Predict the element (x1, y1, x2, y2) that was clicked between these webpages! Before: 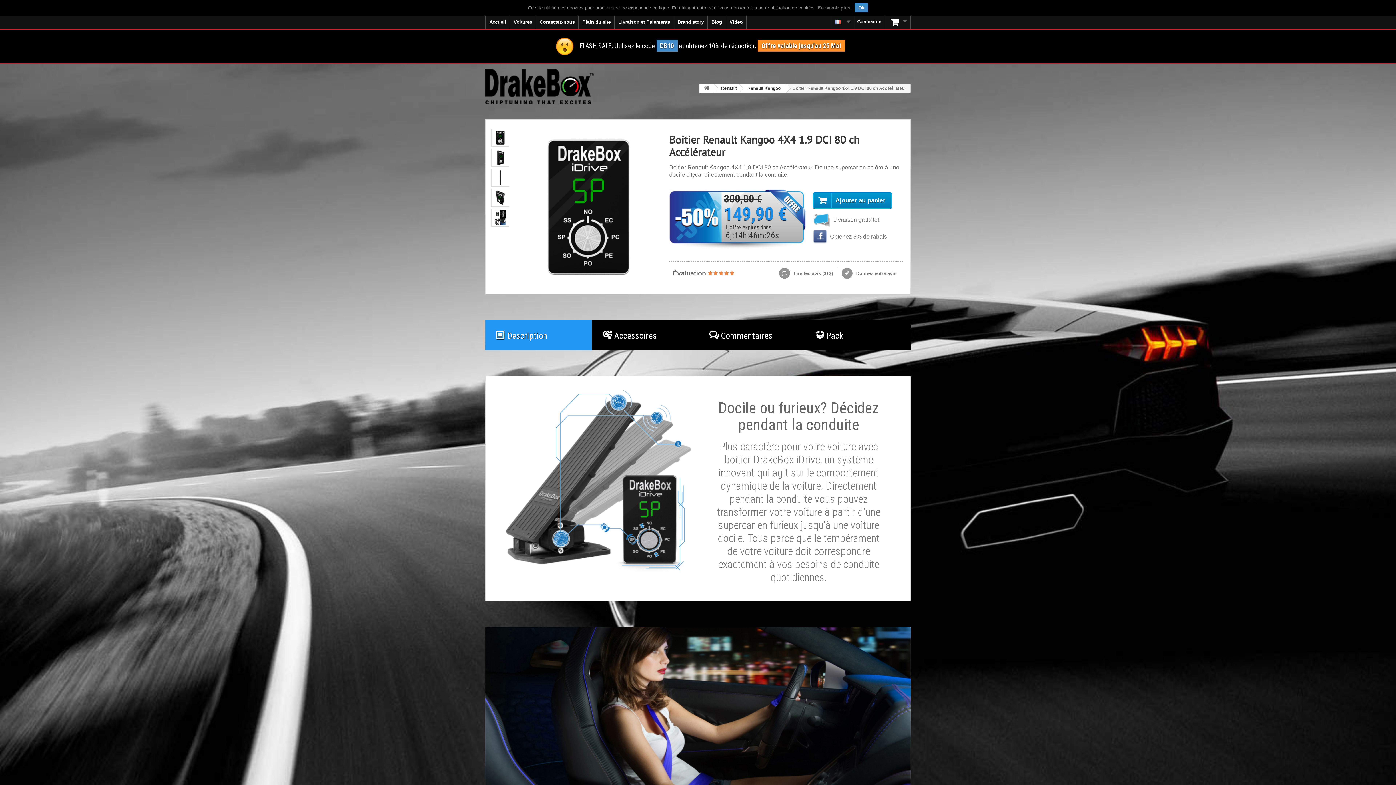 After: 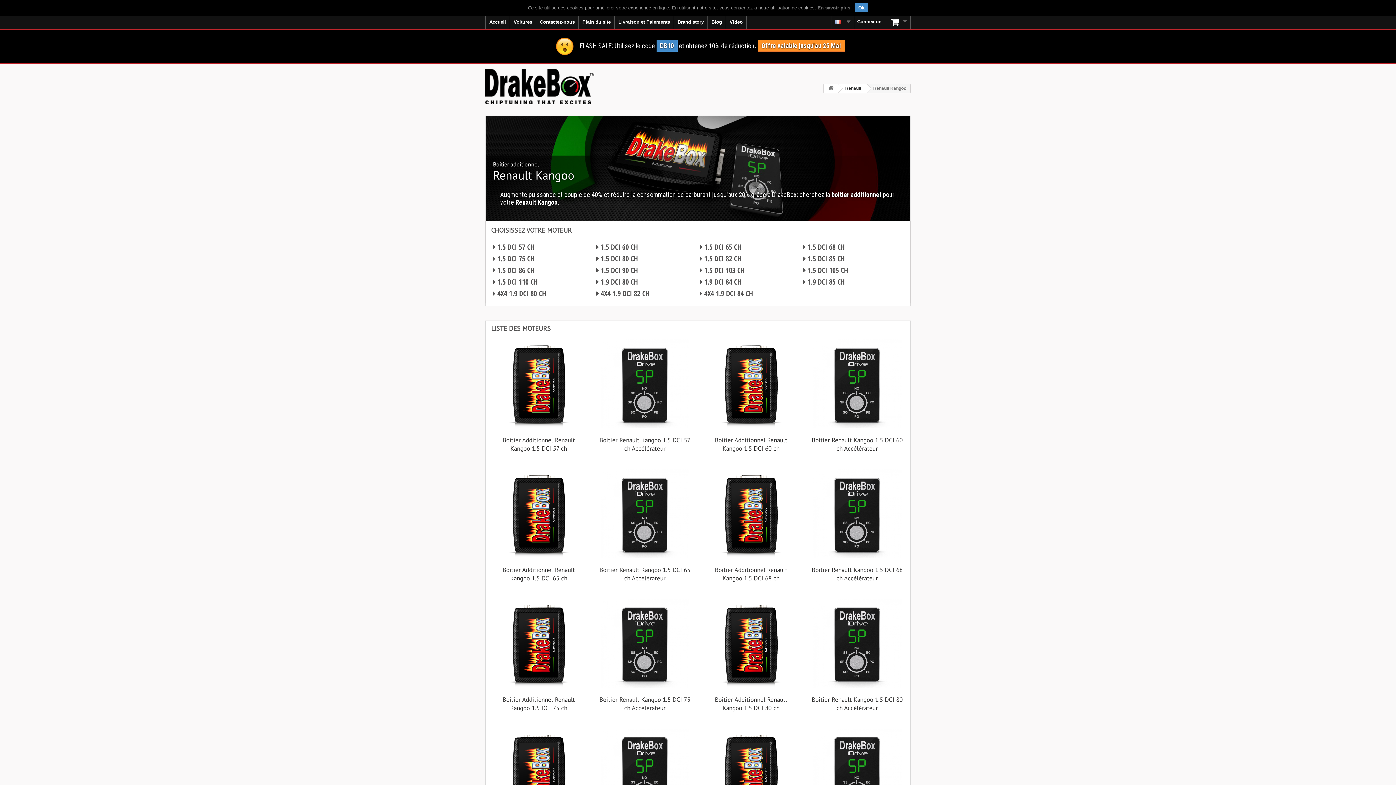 Action: bbox: (739, 84, 786, 92) label: Renault Kangoo